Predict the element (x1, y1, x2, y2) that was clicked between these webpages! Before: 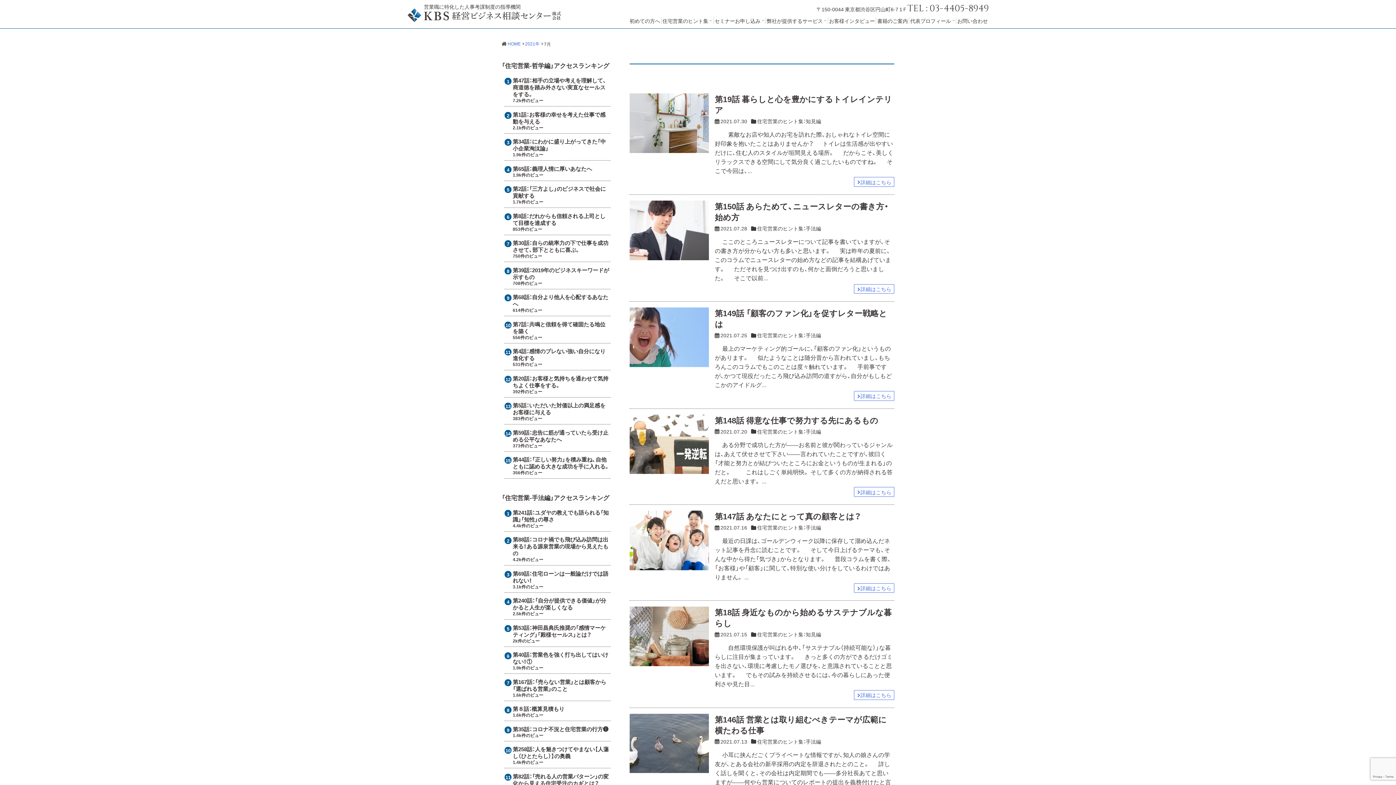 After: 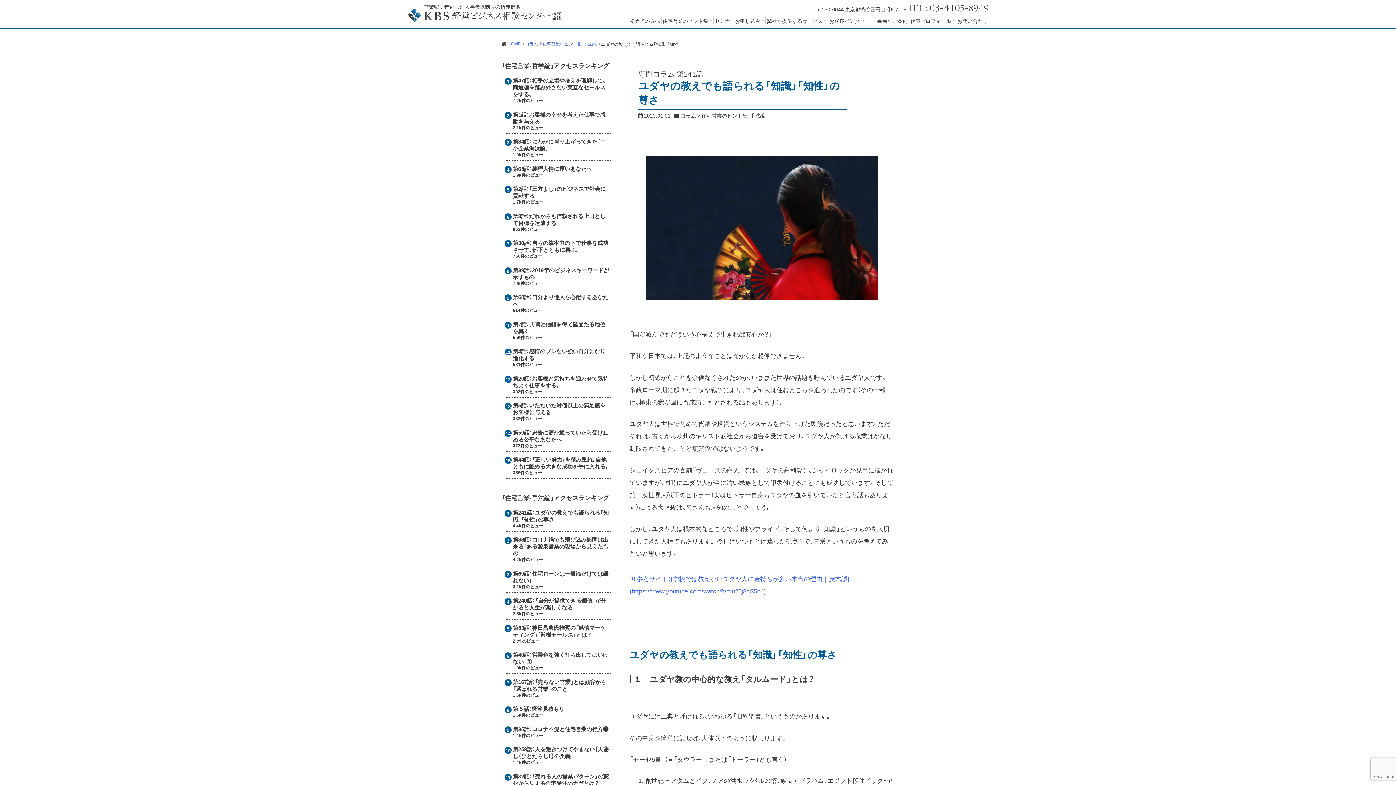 Action: label: ユダヤの教えでも語られる「知識」「知性」の尊さ bbox: (512, 508, 608, 523)